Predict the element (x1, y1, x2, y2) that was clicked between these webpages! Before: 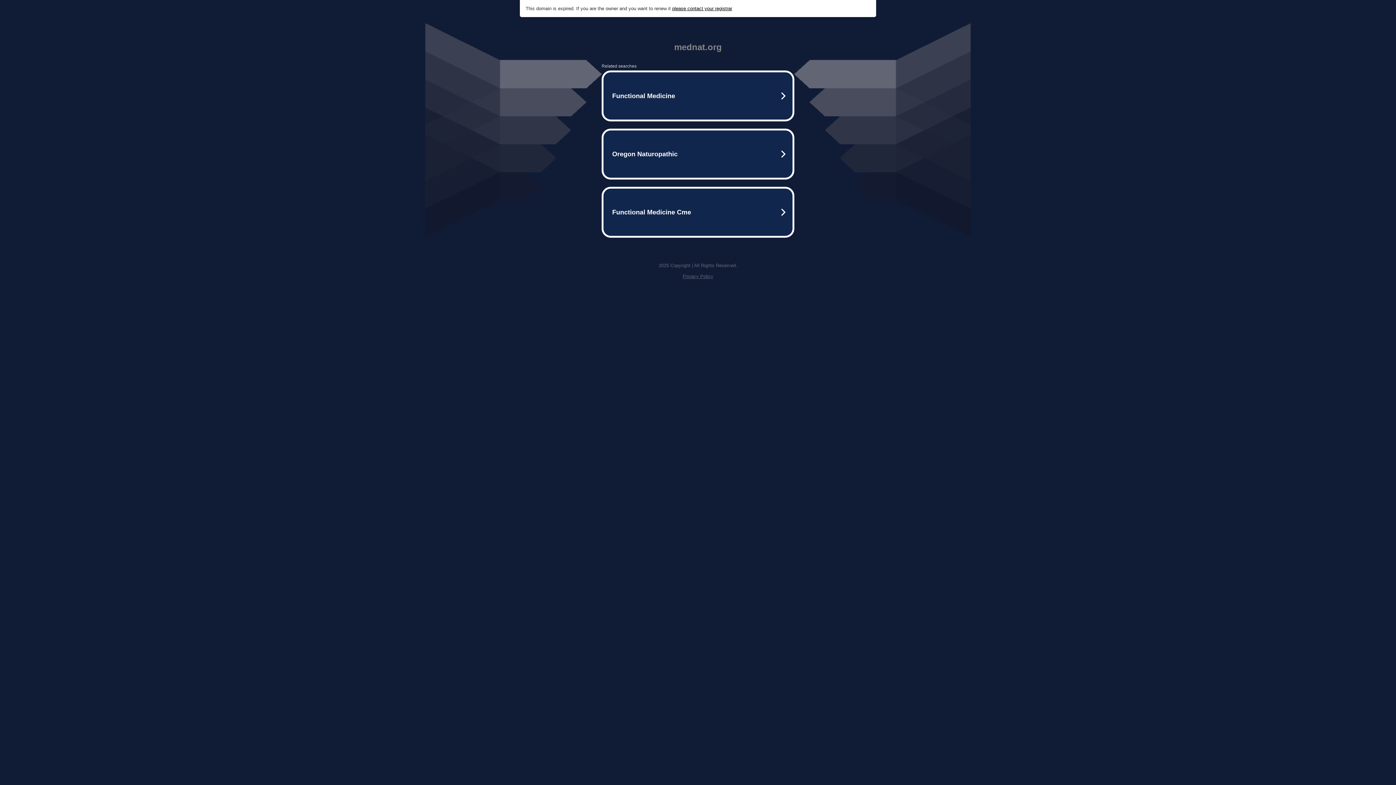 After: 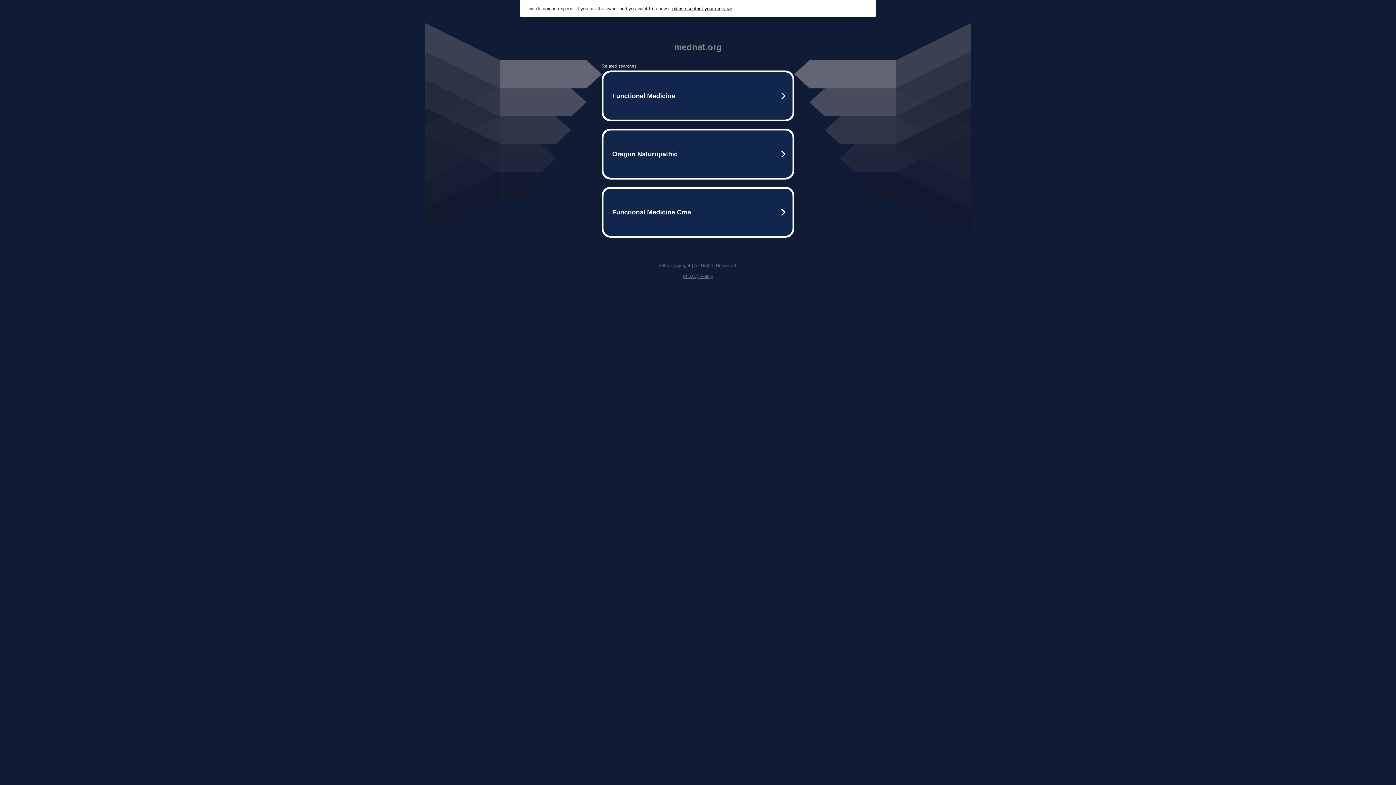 Action: bbox: (672, 5, 732, 11) label: please contact your registrar